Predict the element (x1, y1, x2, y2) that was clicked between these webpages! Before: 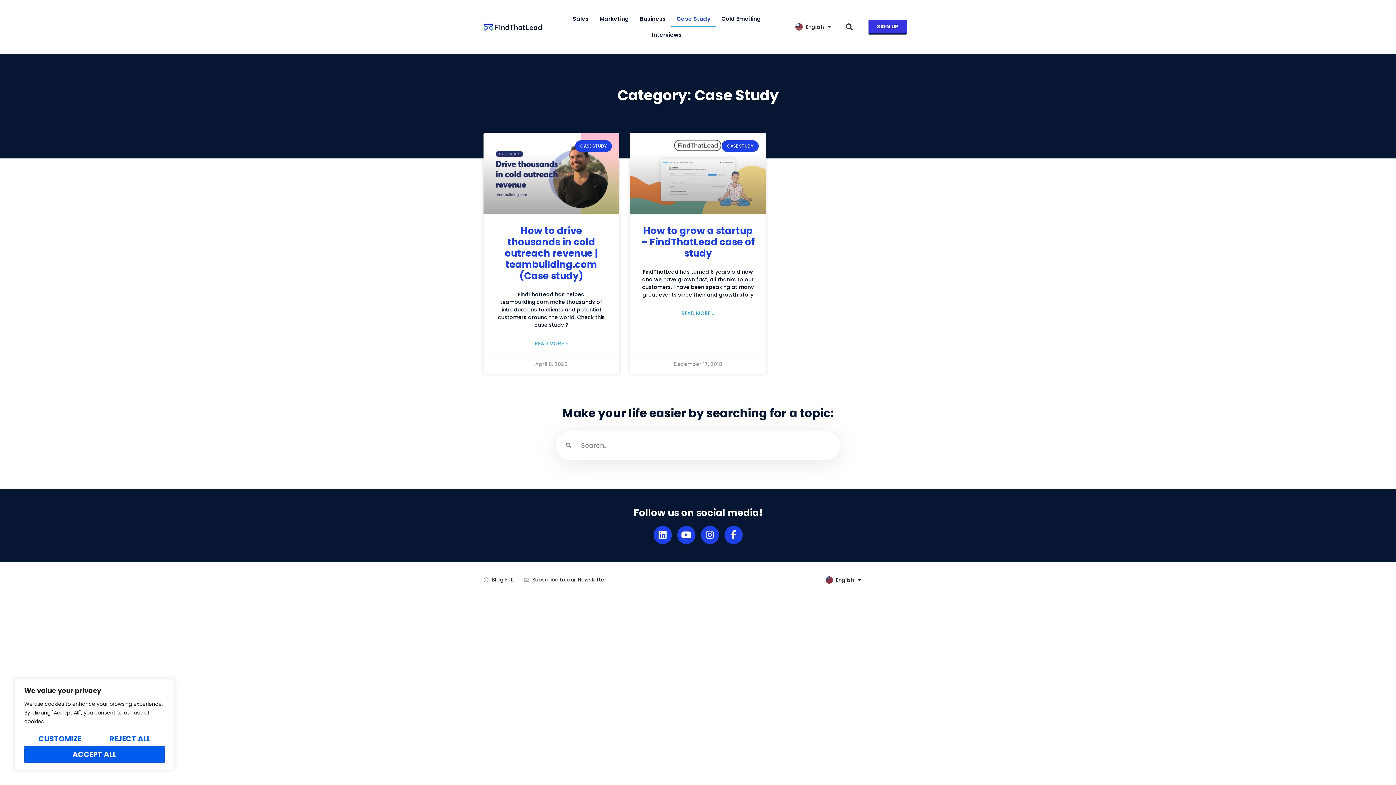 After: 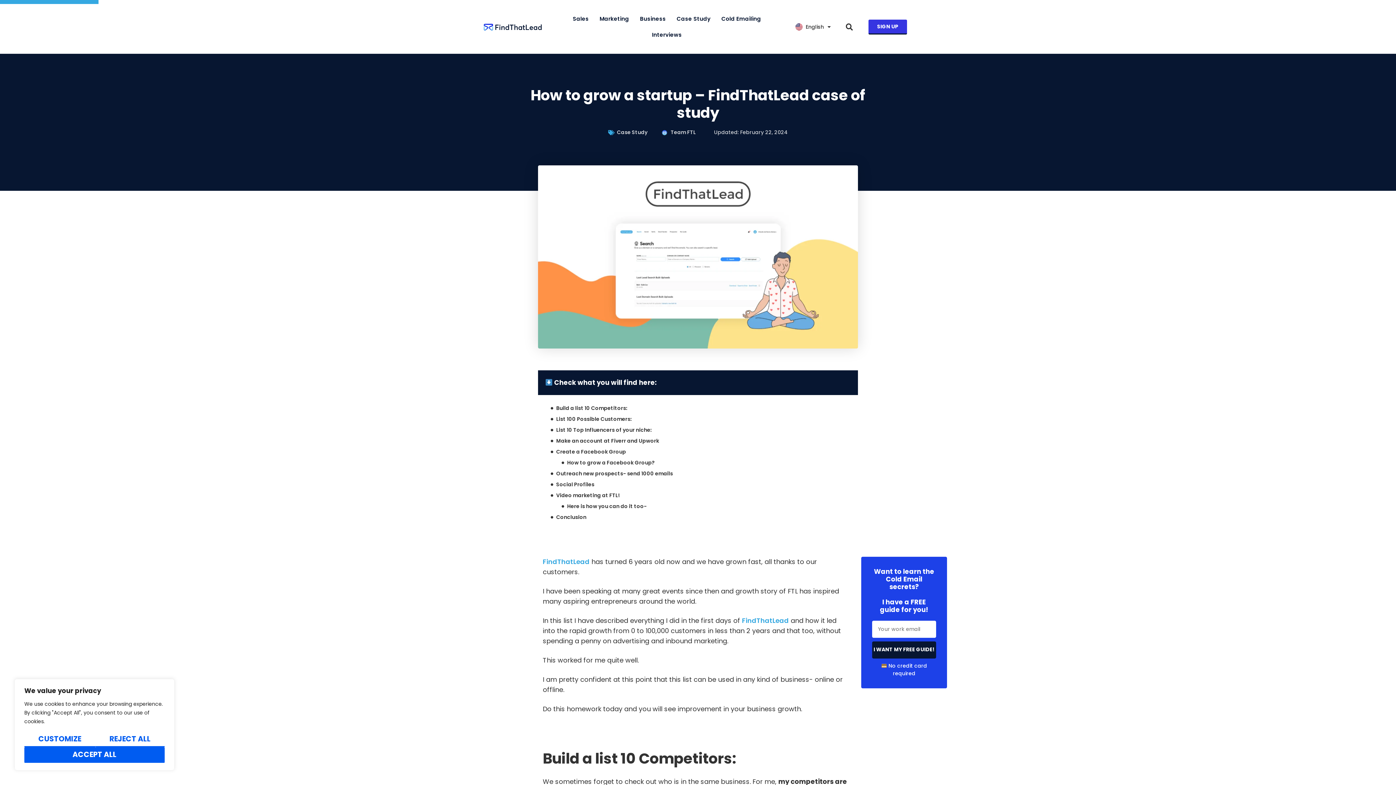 Action: label: How to grow a startup – FindThatLead case of study bbox: (641, 224, 755, 259)